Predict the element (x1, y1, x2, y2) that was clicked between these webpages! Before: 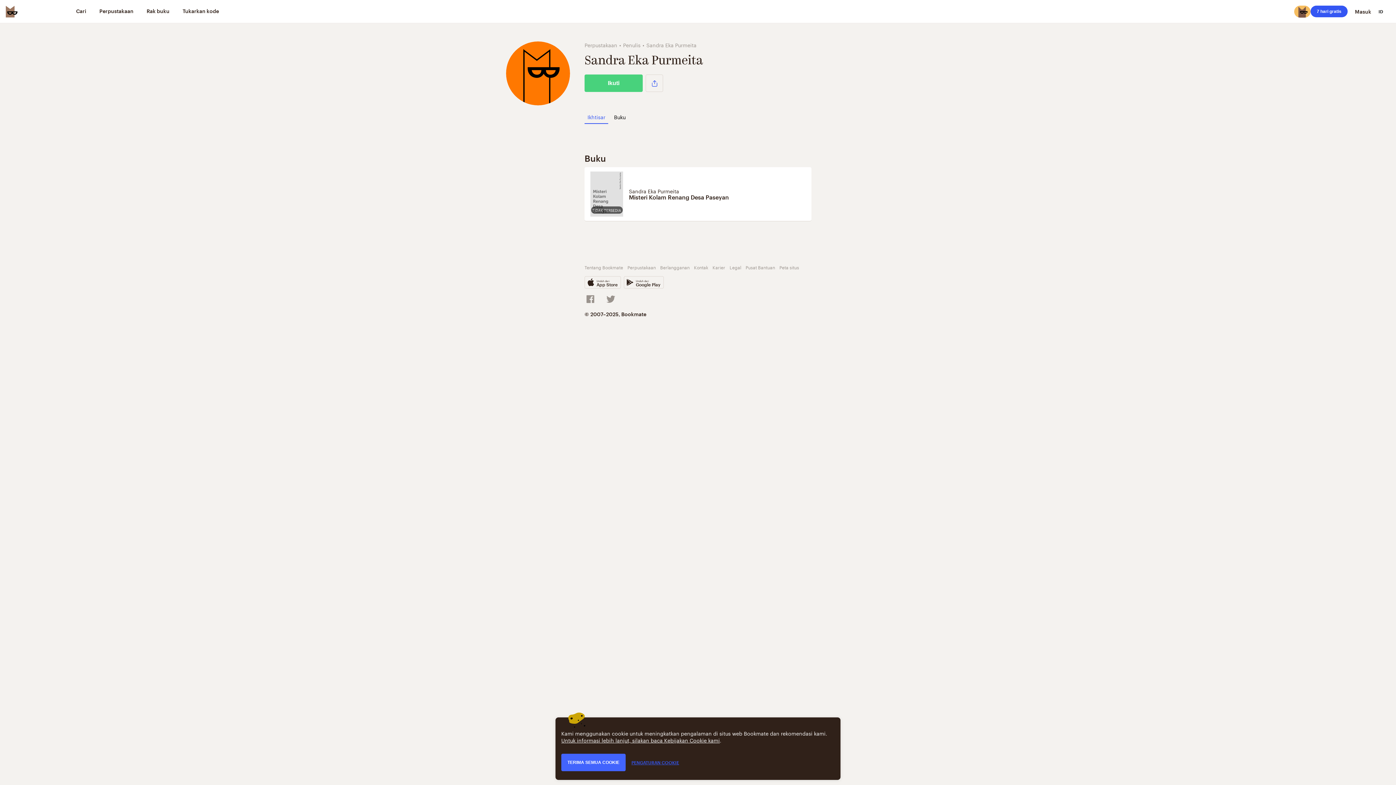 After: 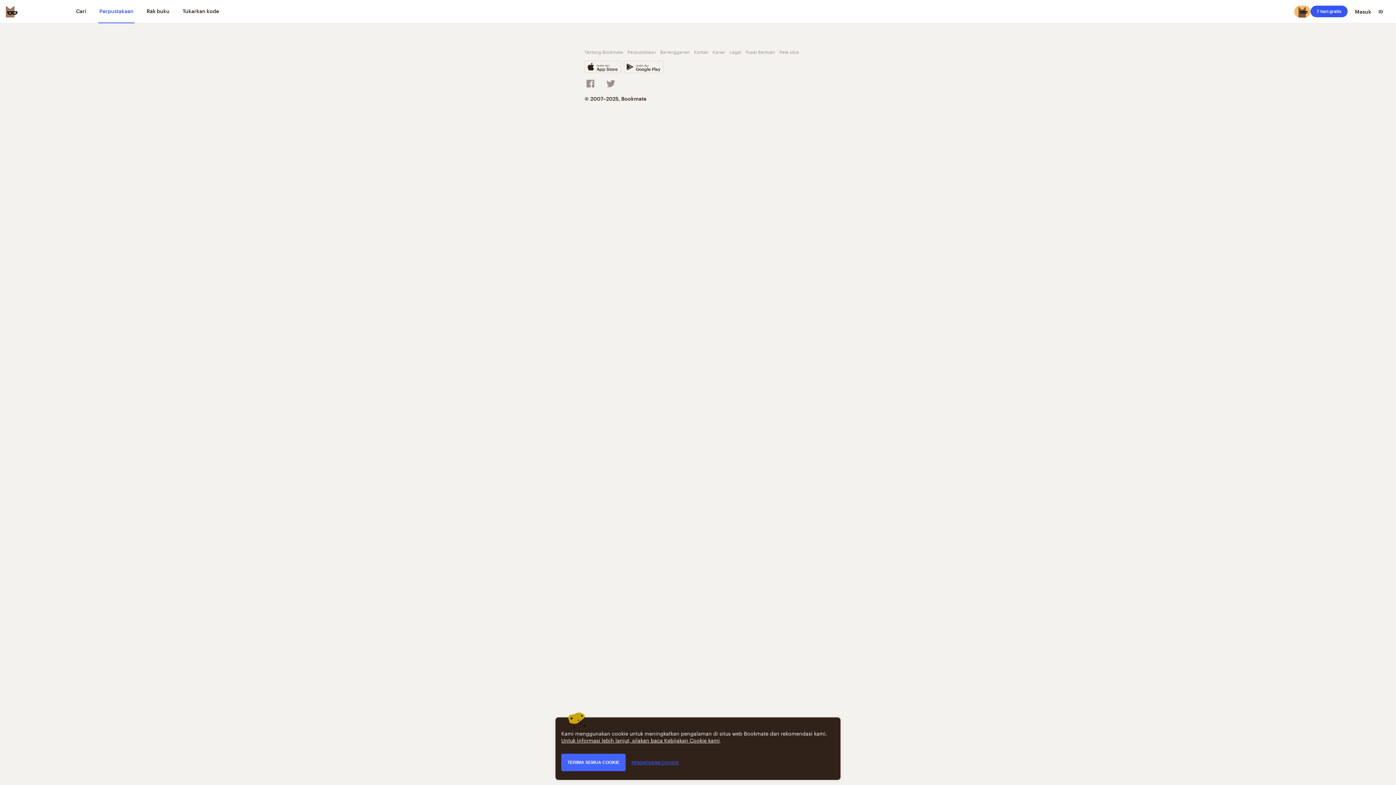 Action: bbox: (98, 0, 134, 23) label: Perpustakaan